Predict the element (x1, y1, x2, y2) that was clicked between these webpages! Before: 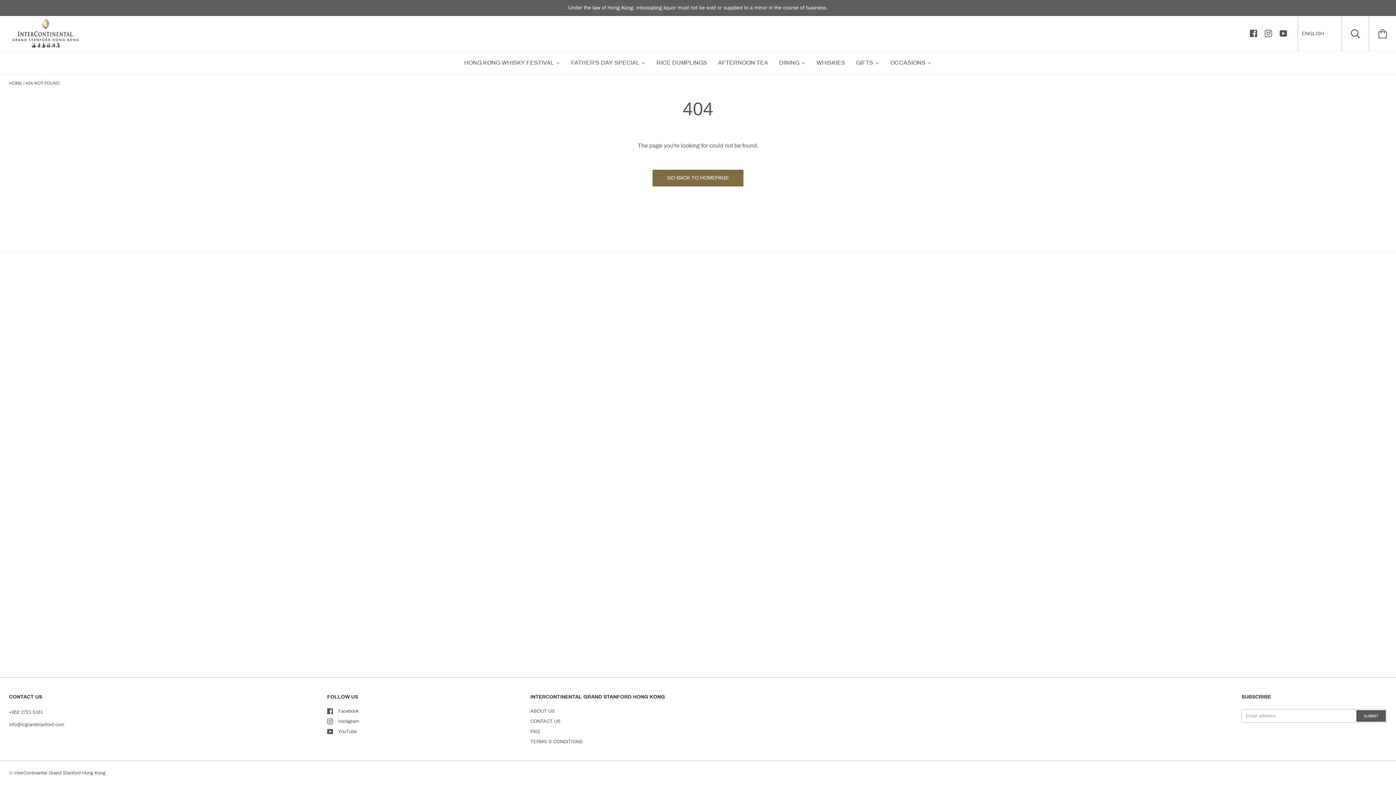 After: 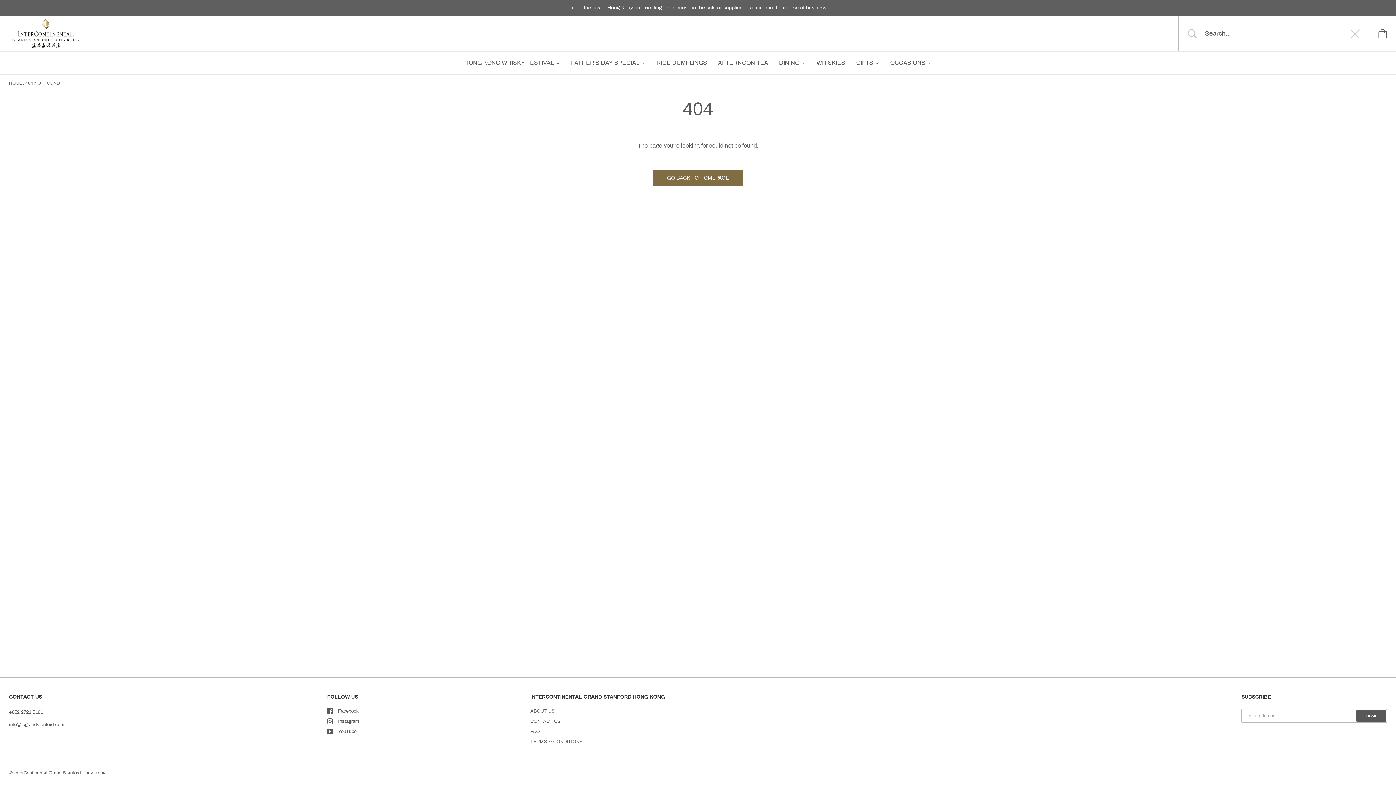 Action: bbox: (1342, 16, 1369, 51)